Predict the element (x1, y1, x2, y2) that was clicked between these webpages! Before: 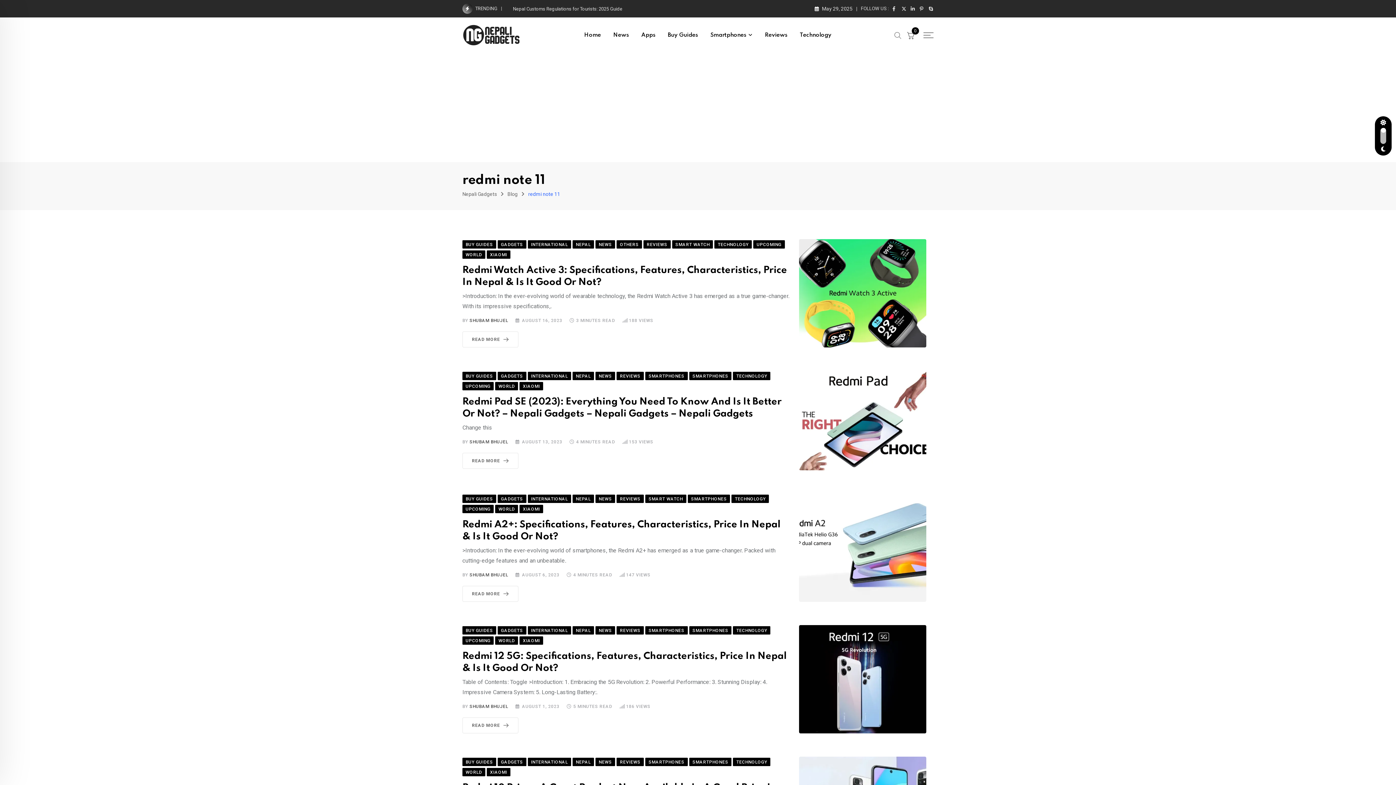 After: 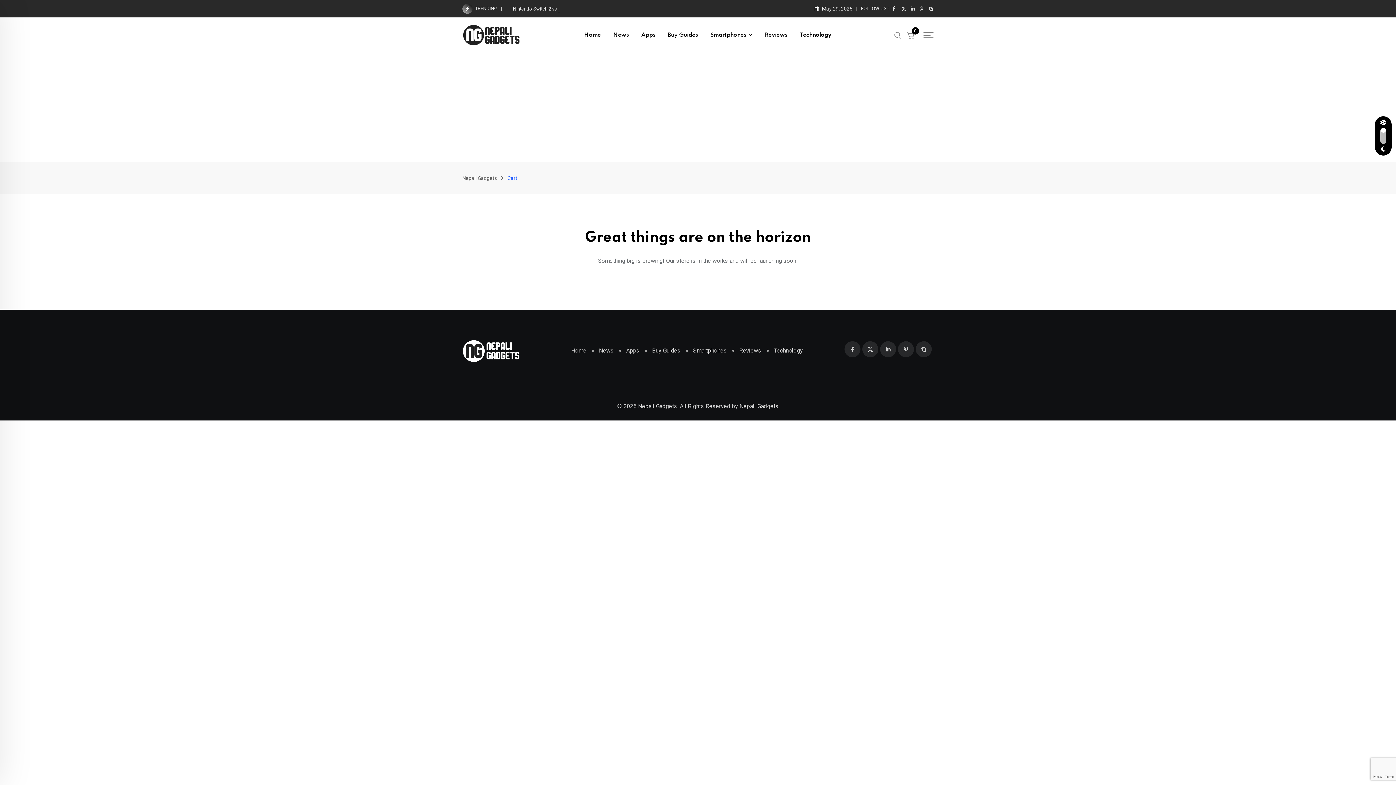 Action: bbox: (907, 30, 914, 40) label: 0